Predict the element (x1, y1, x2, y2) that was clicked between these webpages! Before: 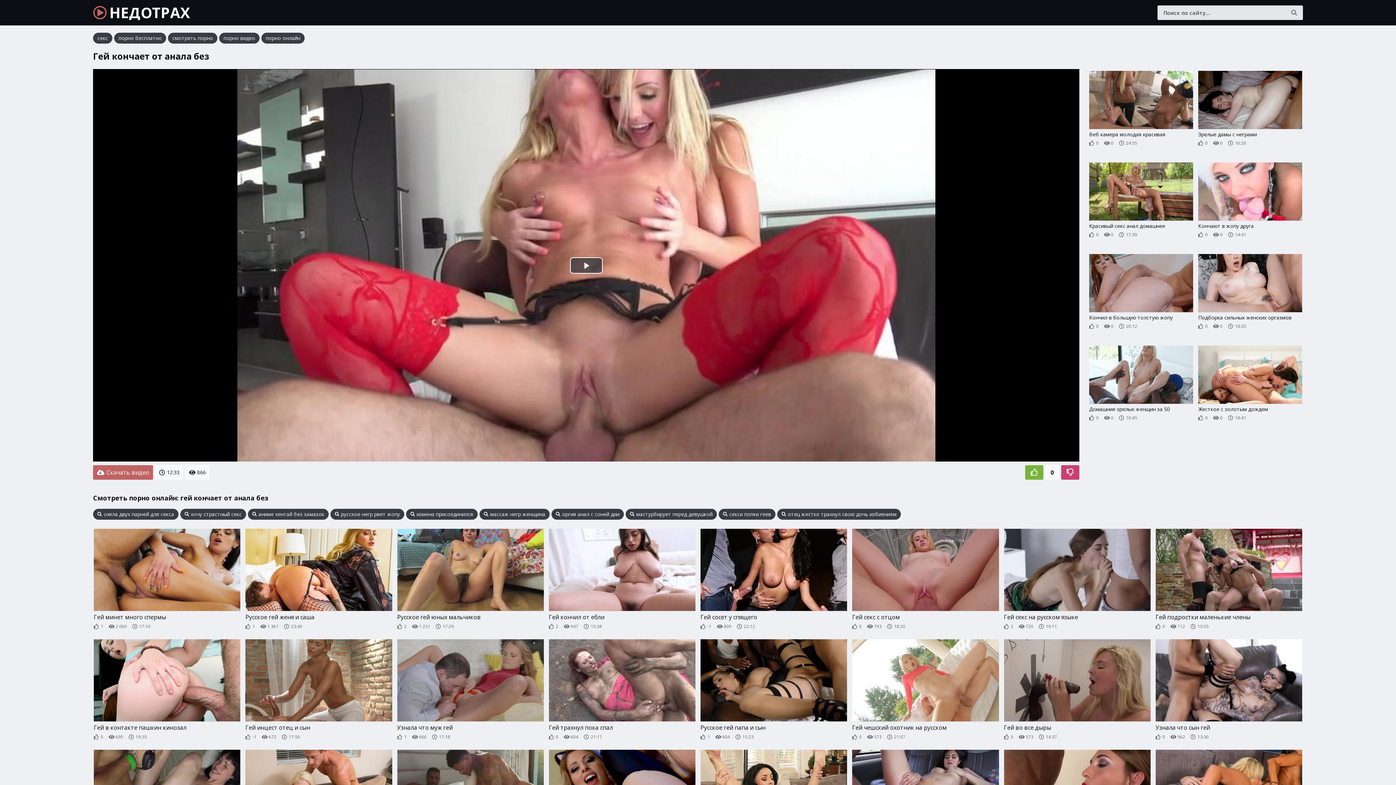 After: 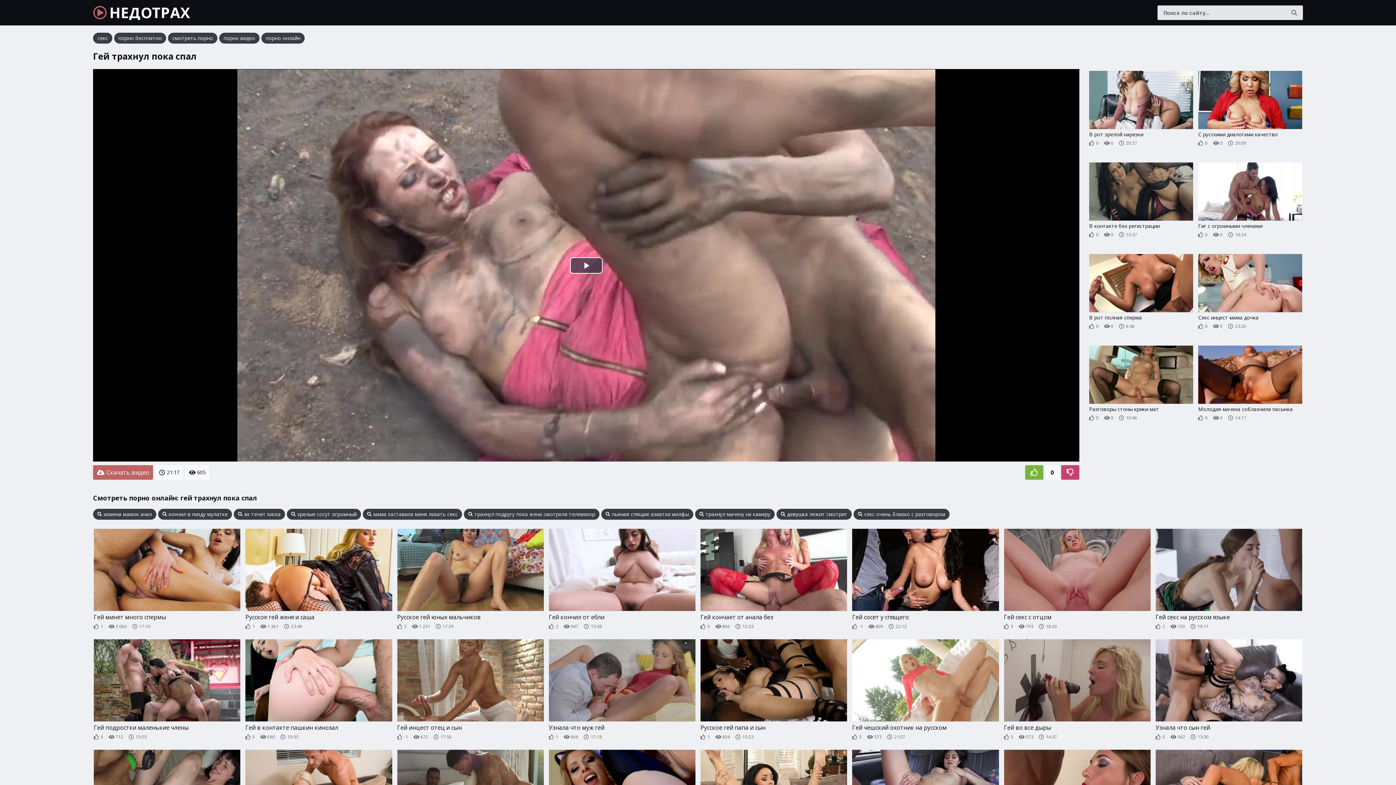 Action: bbox: (549, 639, 695, 740) label: Гей трахнул пока спал

0
604
21:17